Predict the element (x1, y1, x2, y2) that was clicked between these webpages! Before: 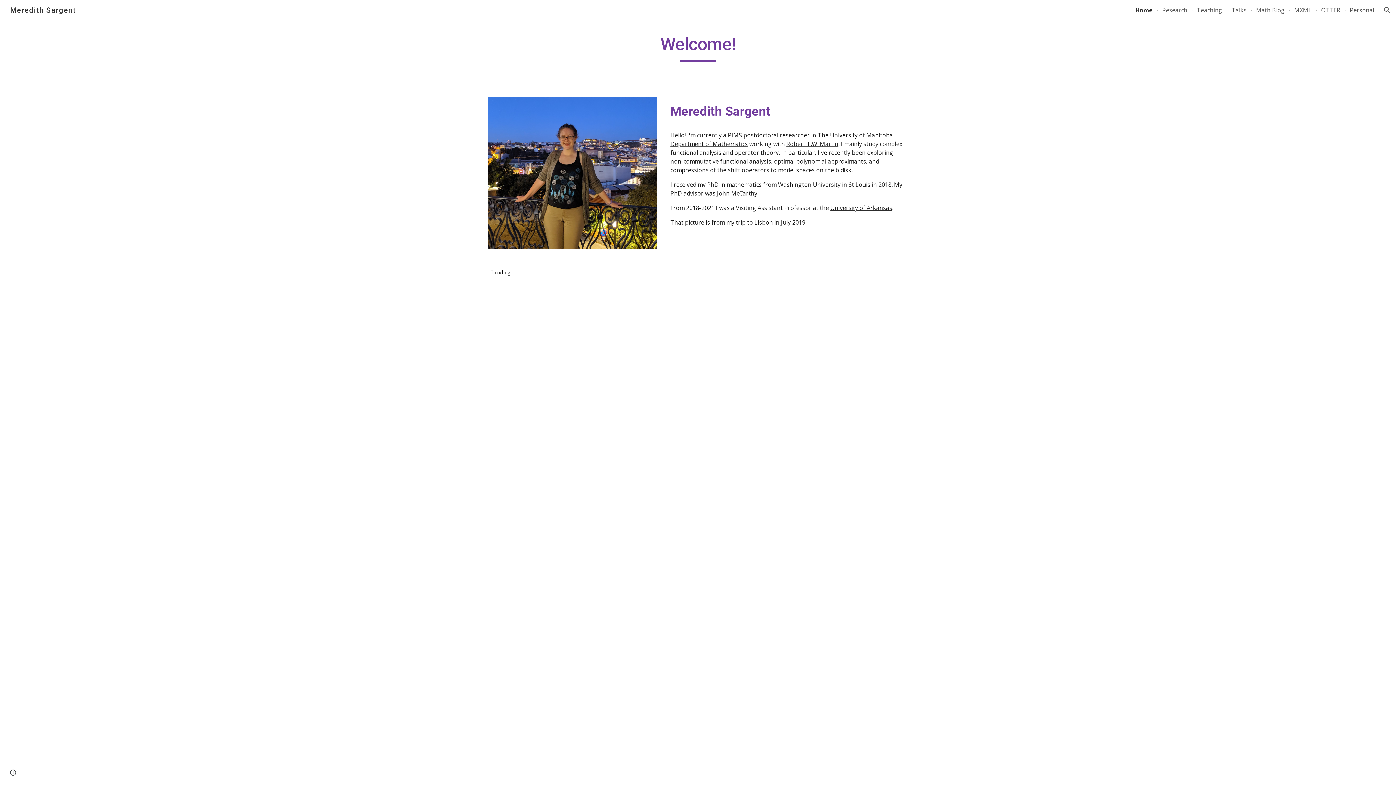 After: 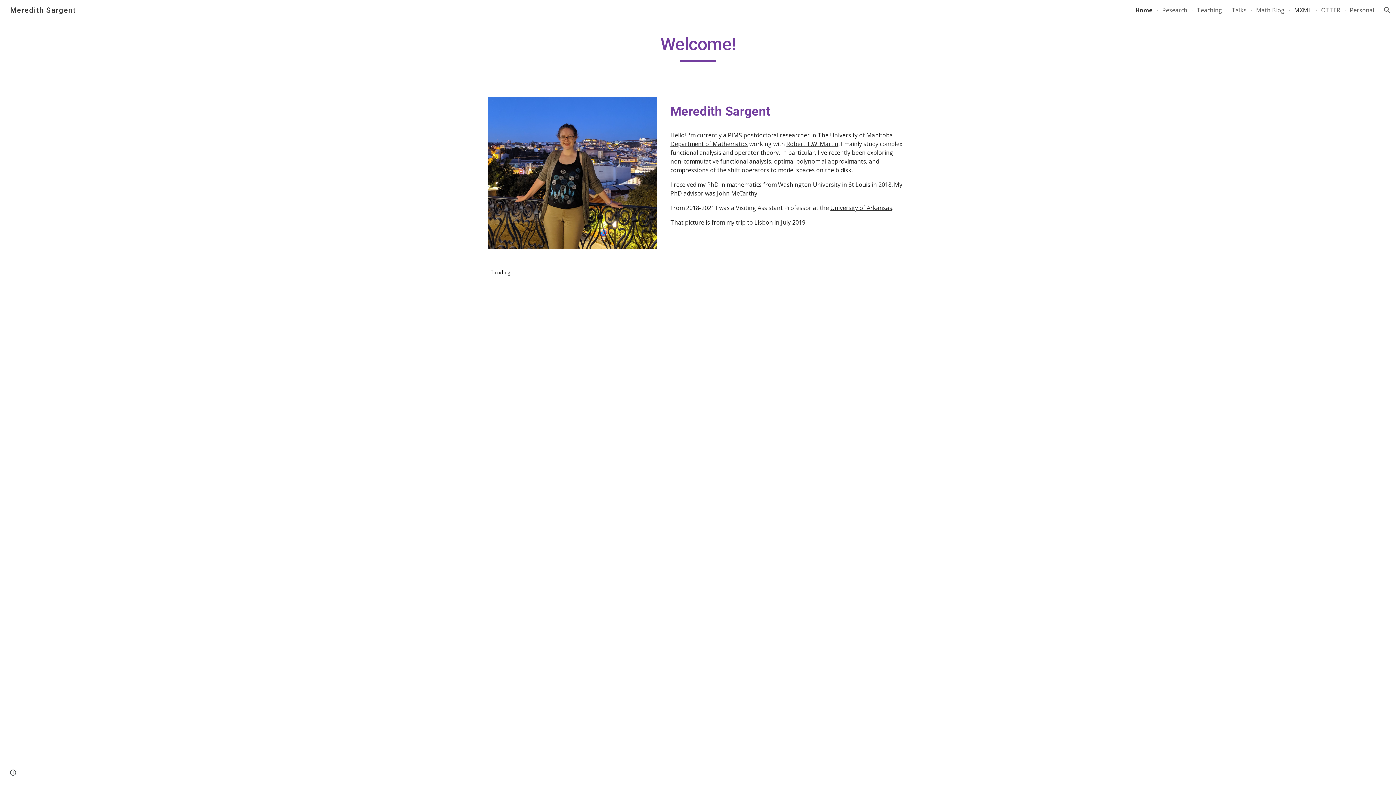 Action: bbox: (1294, 6, 1312, 14) label: MXML